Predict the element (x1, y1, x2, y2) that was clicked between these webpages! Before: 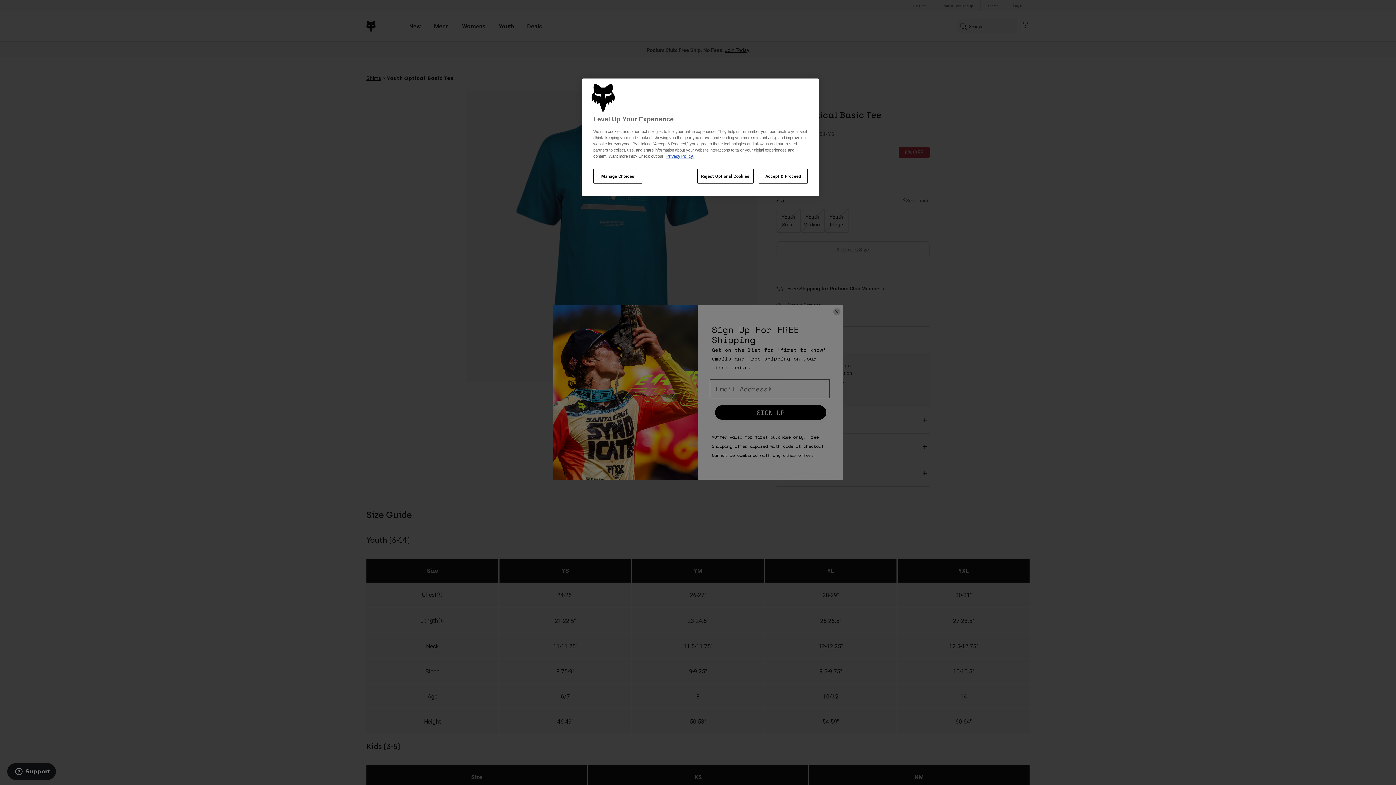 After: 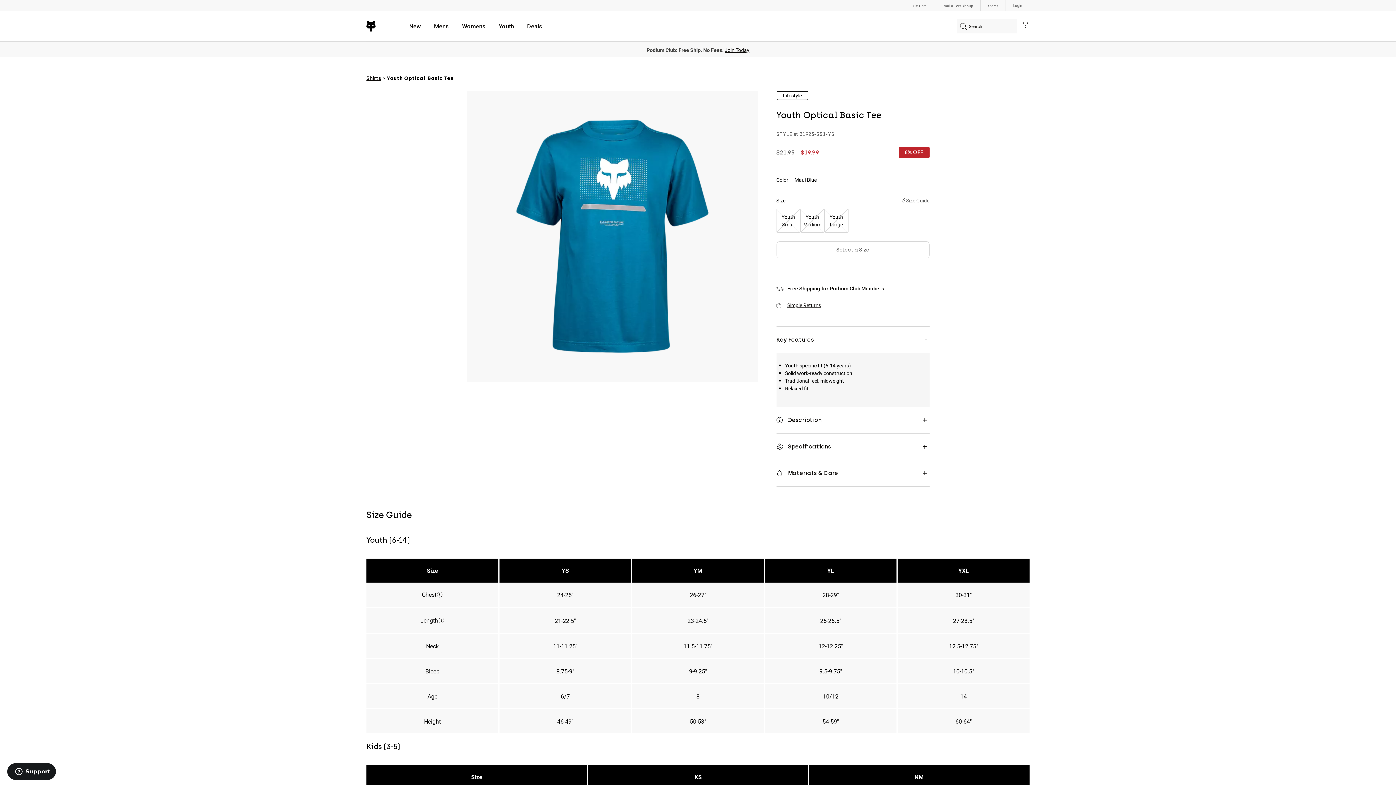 Action: bbox: (697, 168, 753, 183) label: Reject Optional Cookies